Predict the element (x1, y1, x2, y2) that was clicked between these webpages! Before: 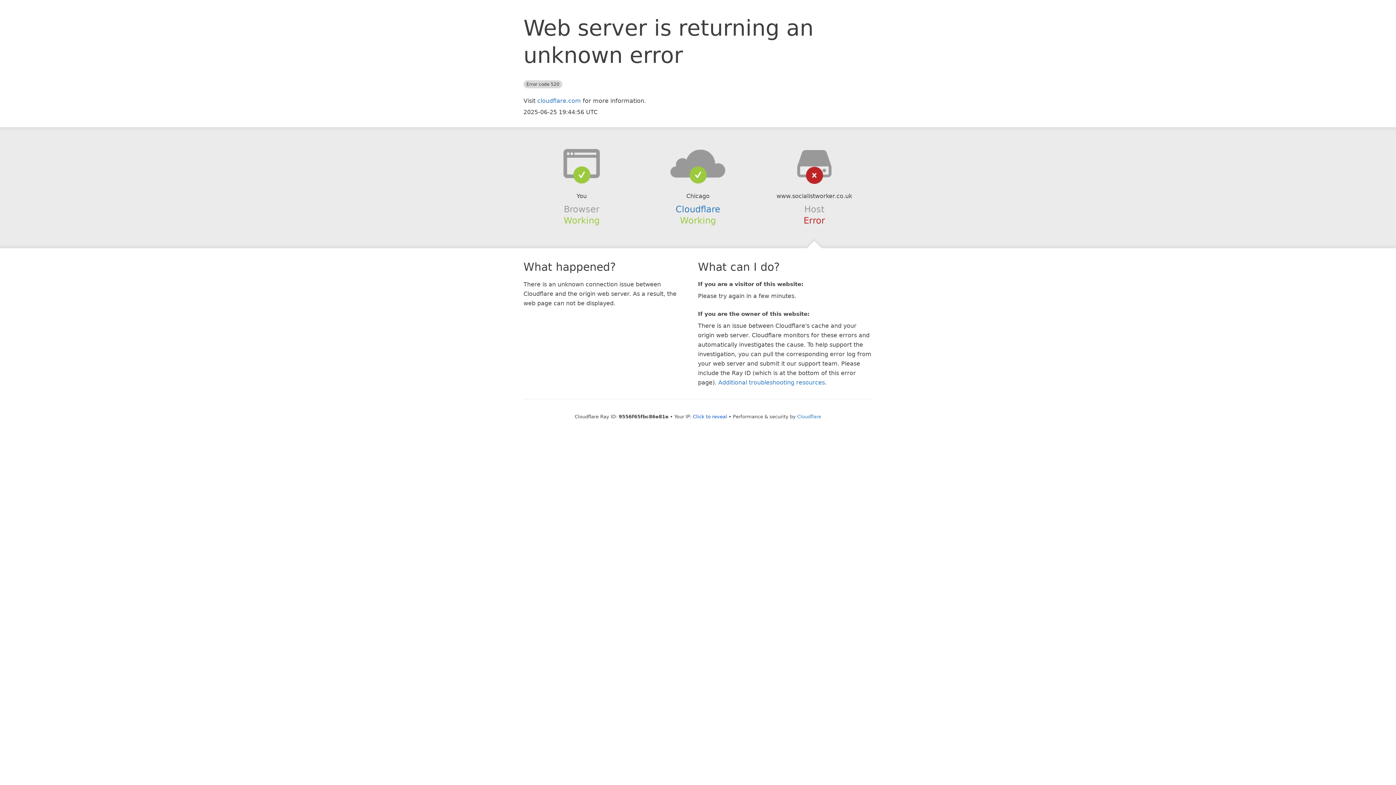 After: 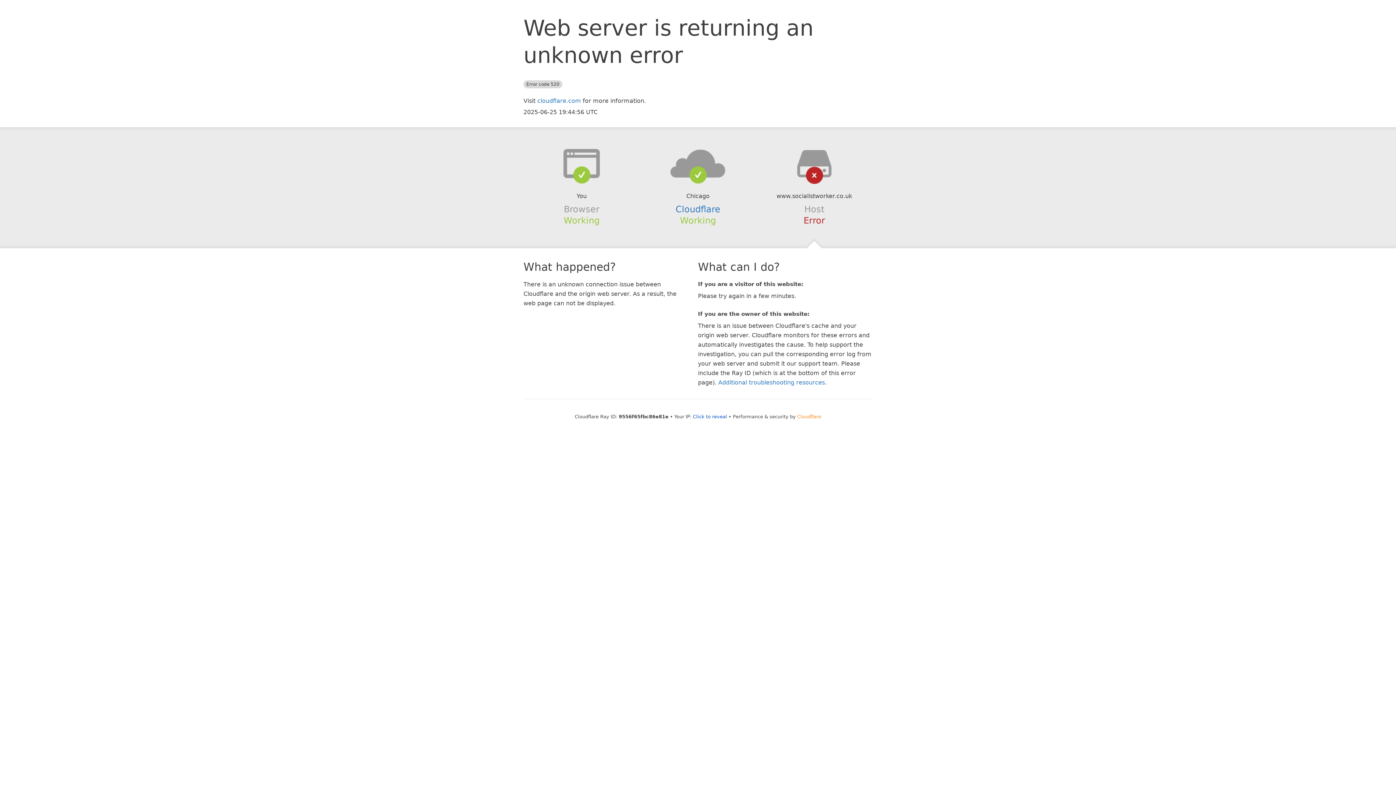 Action: label: Cloudflare bbox: (797, 414, 821, 419)